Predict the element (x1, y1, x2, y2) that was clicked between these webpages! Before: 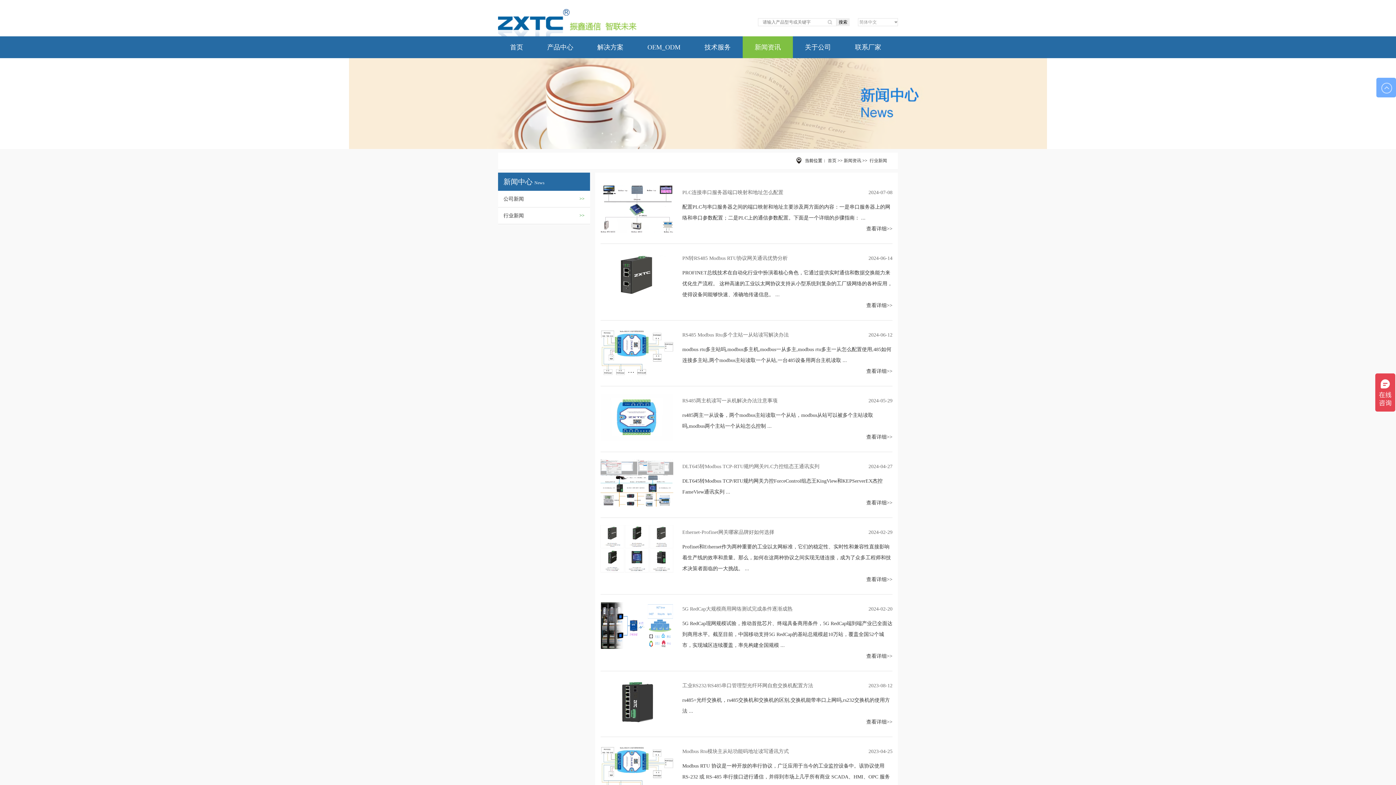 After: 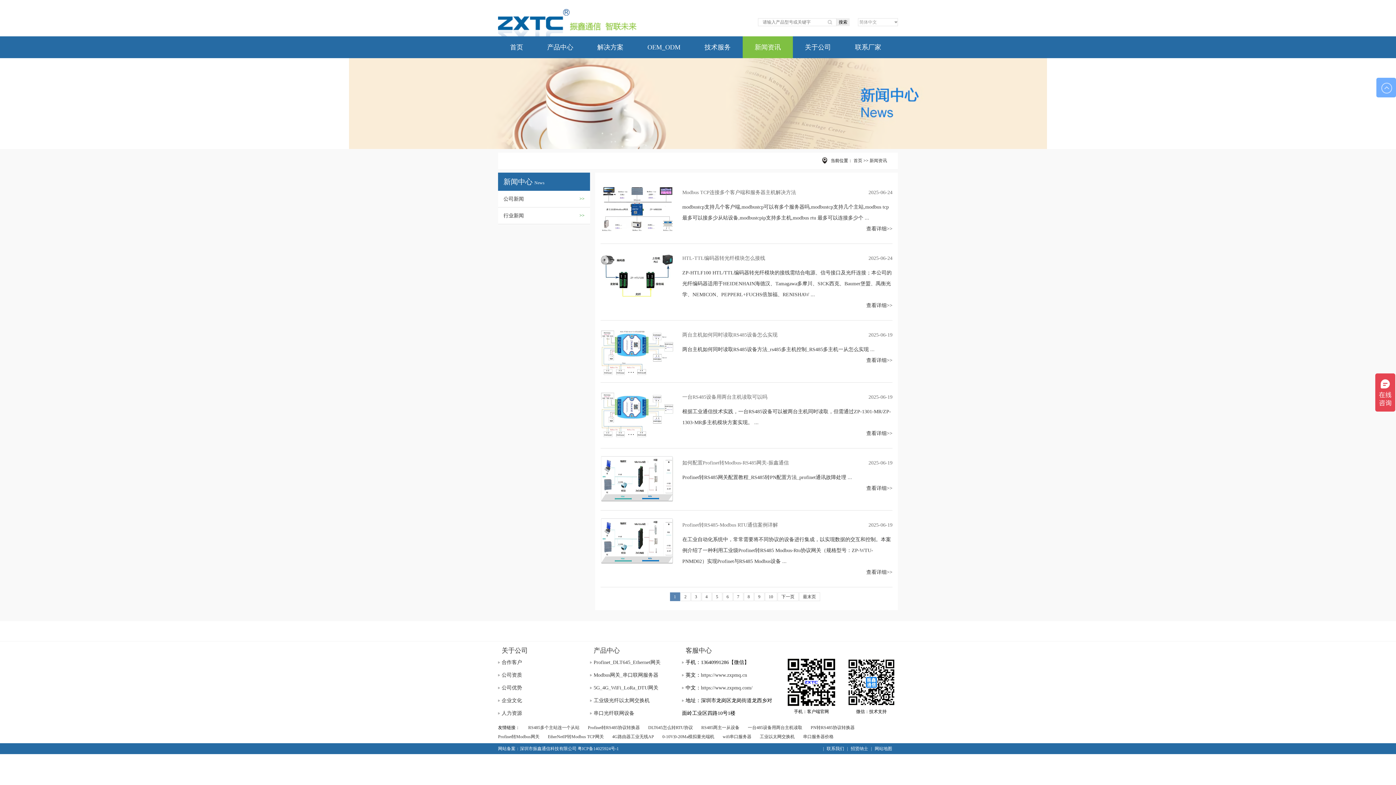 Action: label: 新闻资讯 bbox: (844, 158, 861, 163)